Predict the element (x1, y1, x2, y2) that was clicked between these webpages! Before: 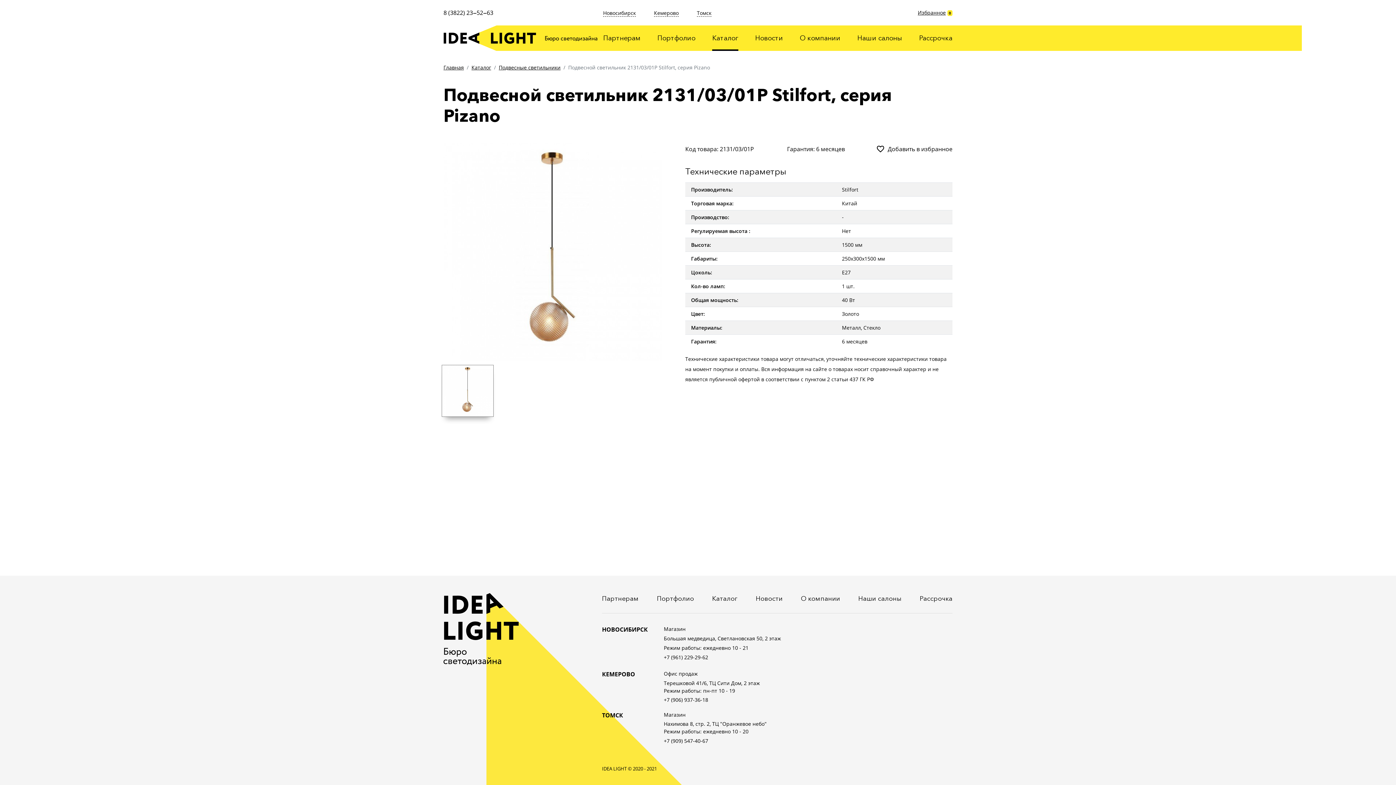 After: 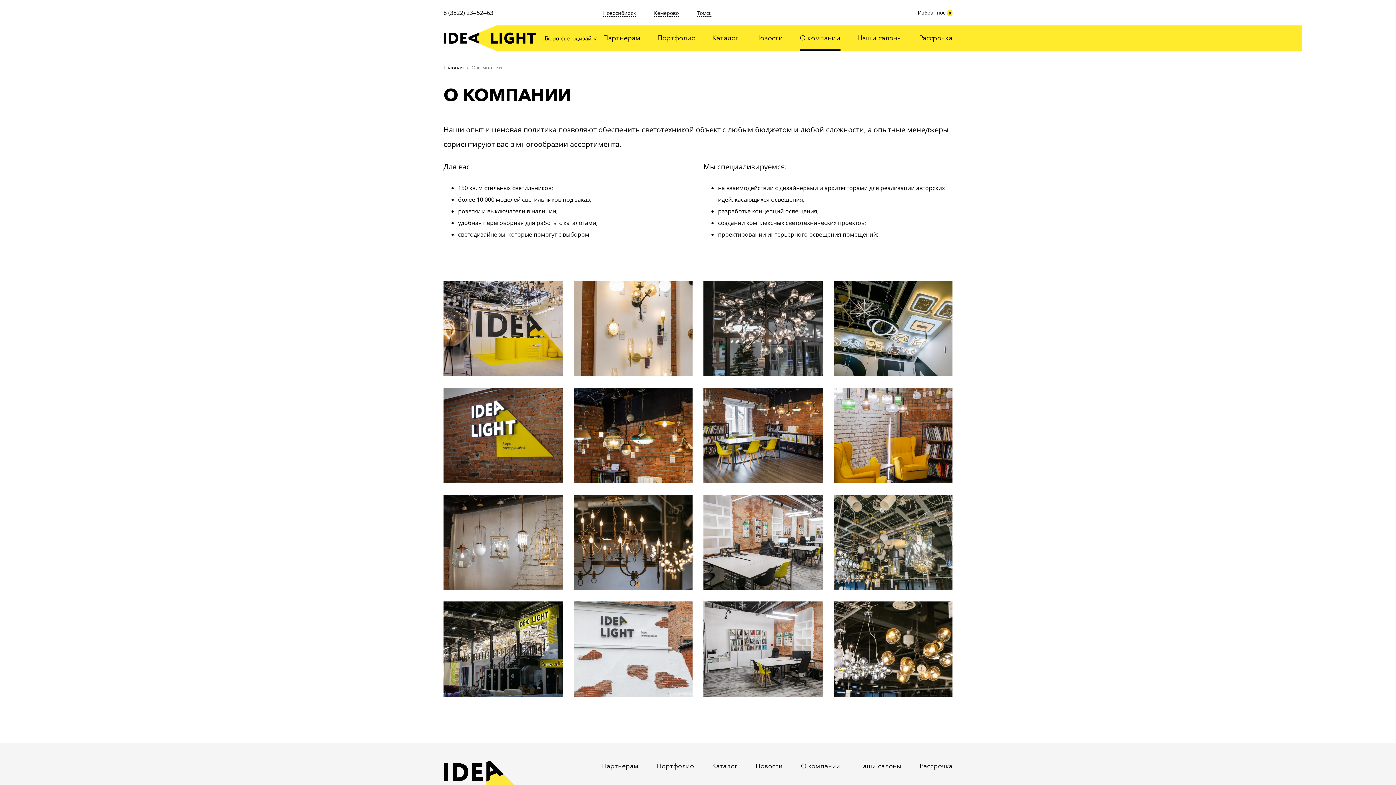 Action: label: О компании bbox: (801, 593, 840, 604)